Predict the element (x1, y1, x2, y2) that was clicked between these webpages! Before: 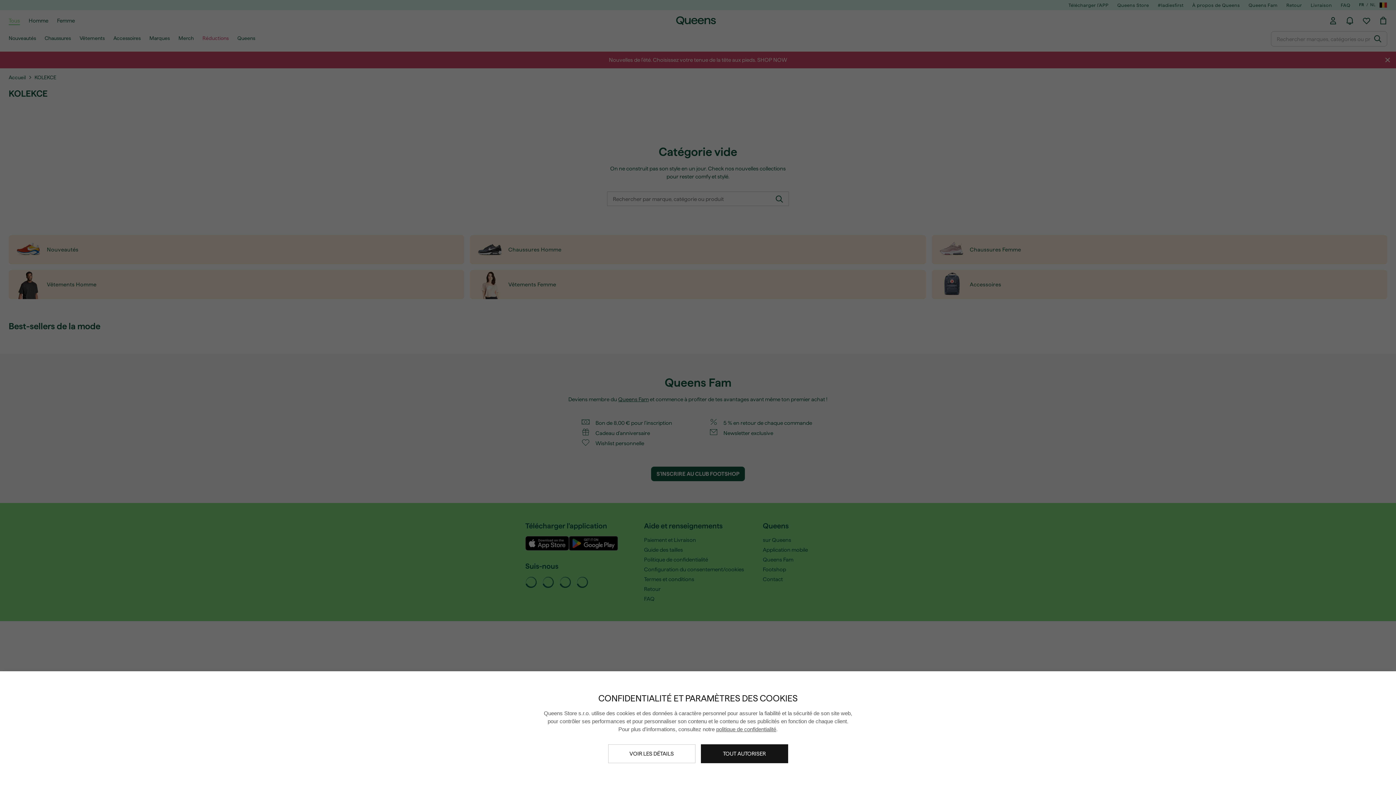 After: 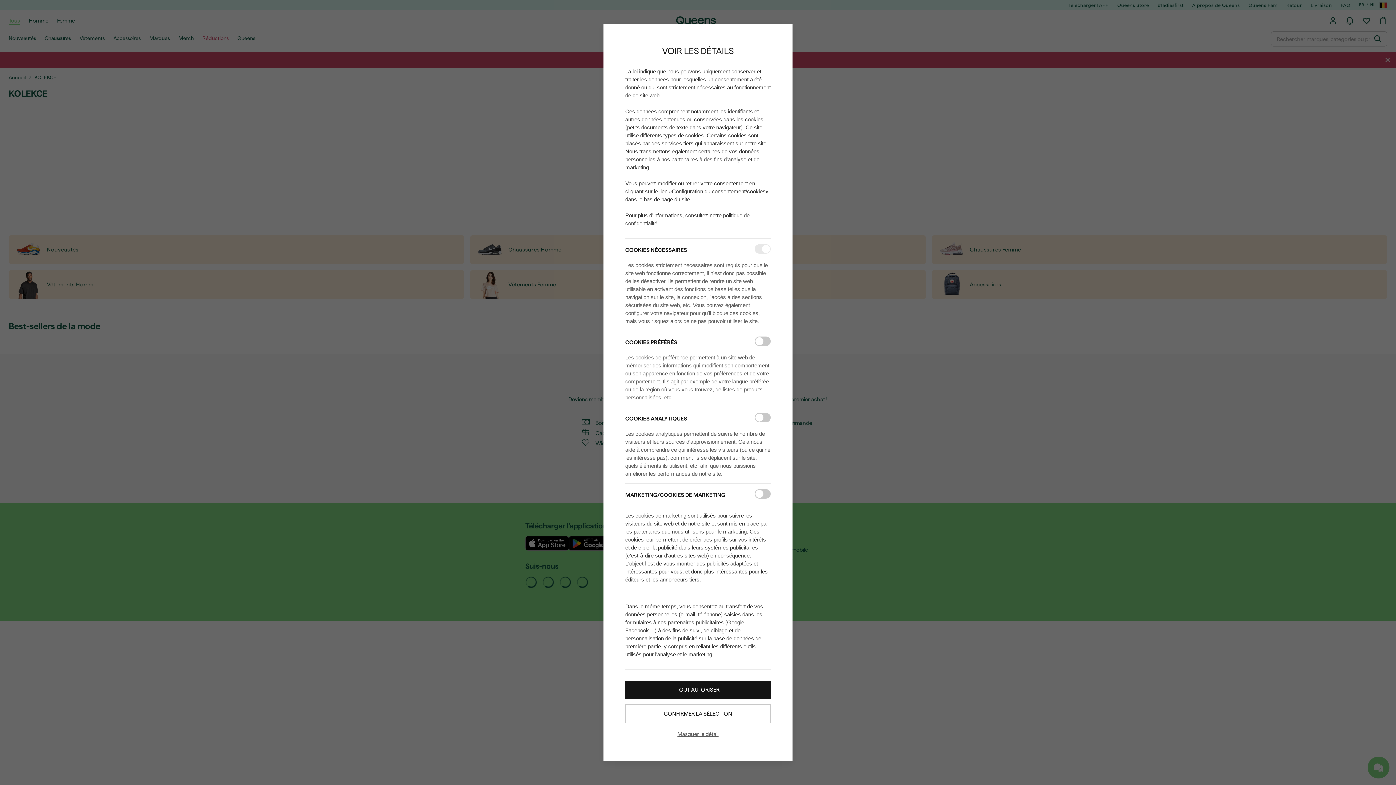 Action: label: VOIR LES DÉTAILS bbox: (608, 744, 695, 763)